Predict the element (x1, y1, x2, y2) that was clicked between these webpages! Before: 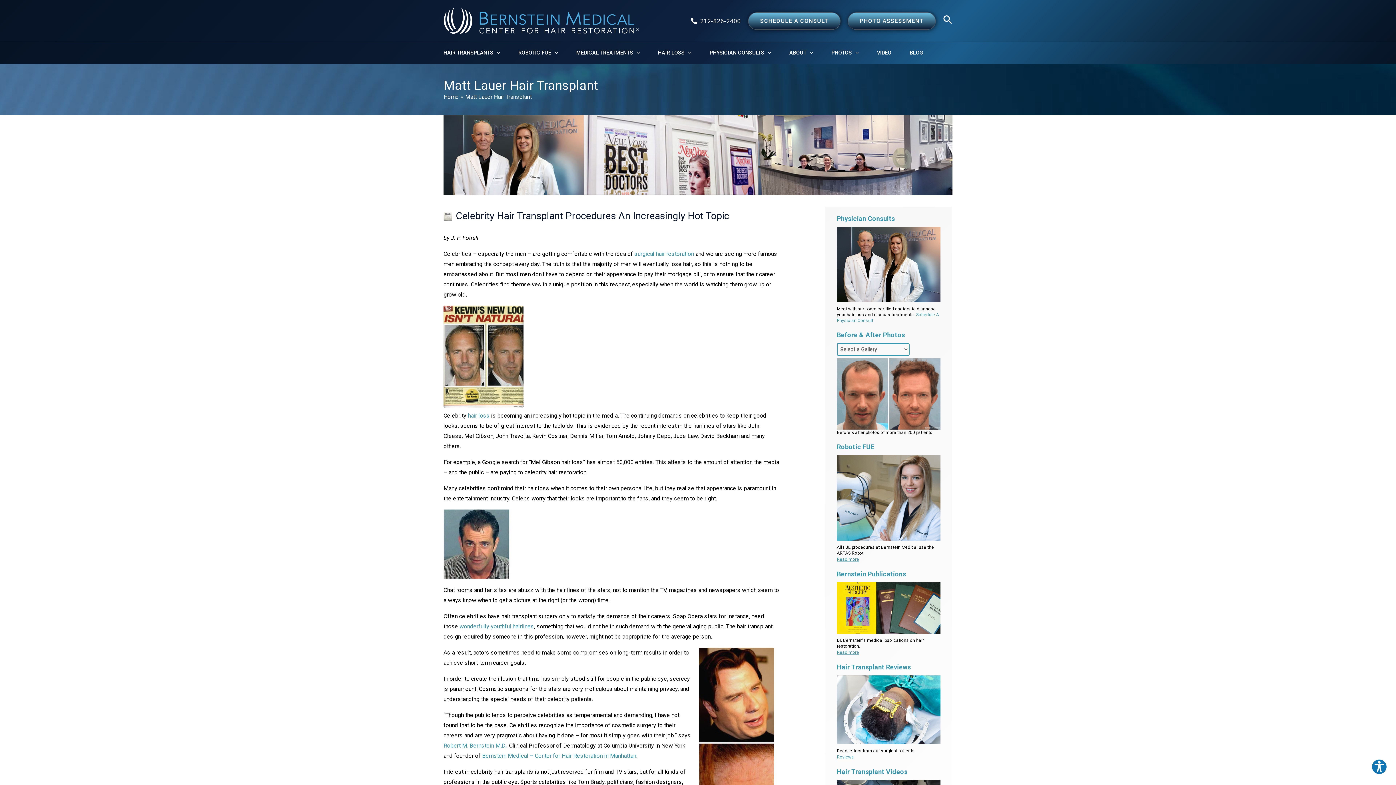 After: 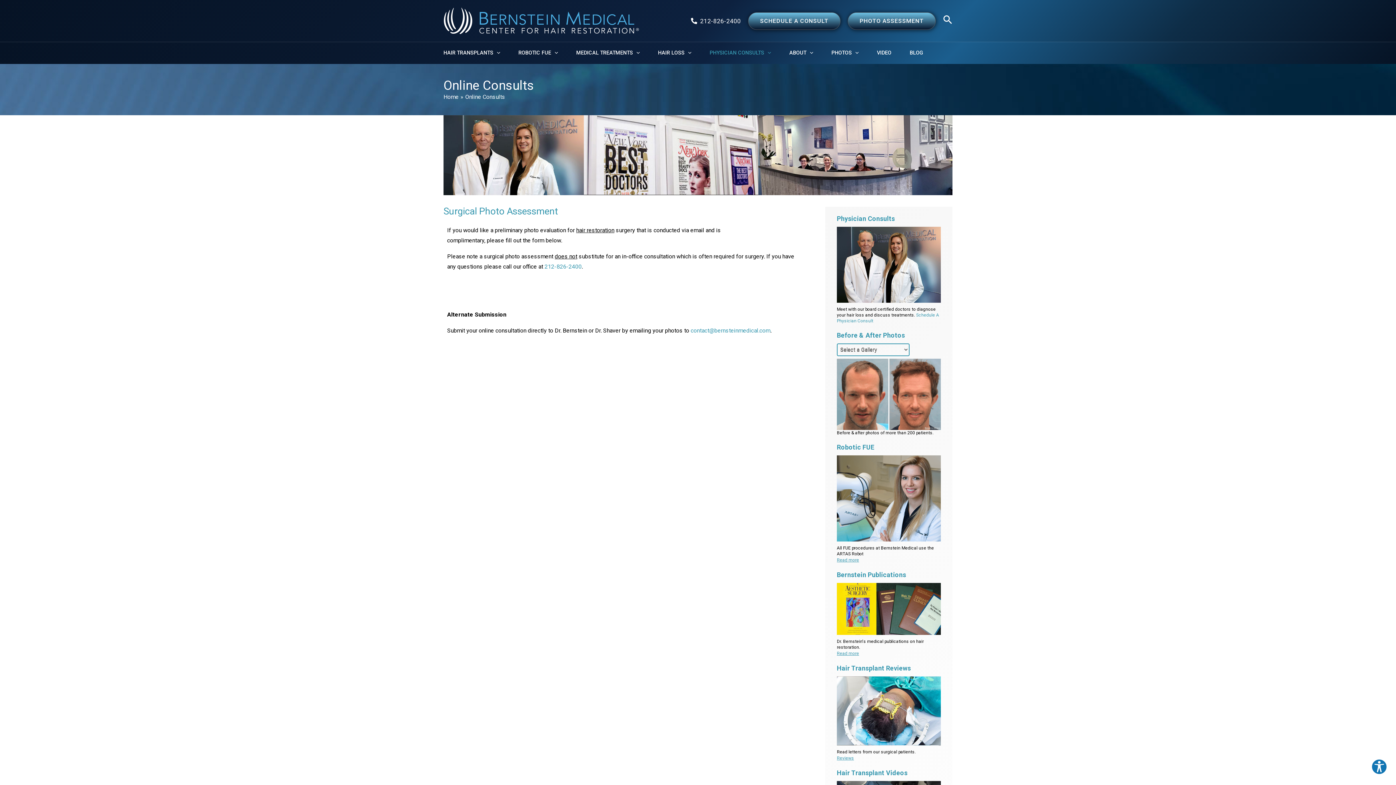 Action: bbox: (847, 12, 935, 29) label: PHOTO ASSESSMENT